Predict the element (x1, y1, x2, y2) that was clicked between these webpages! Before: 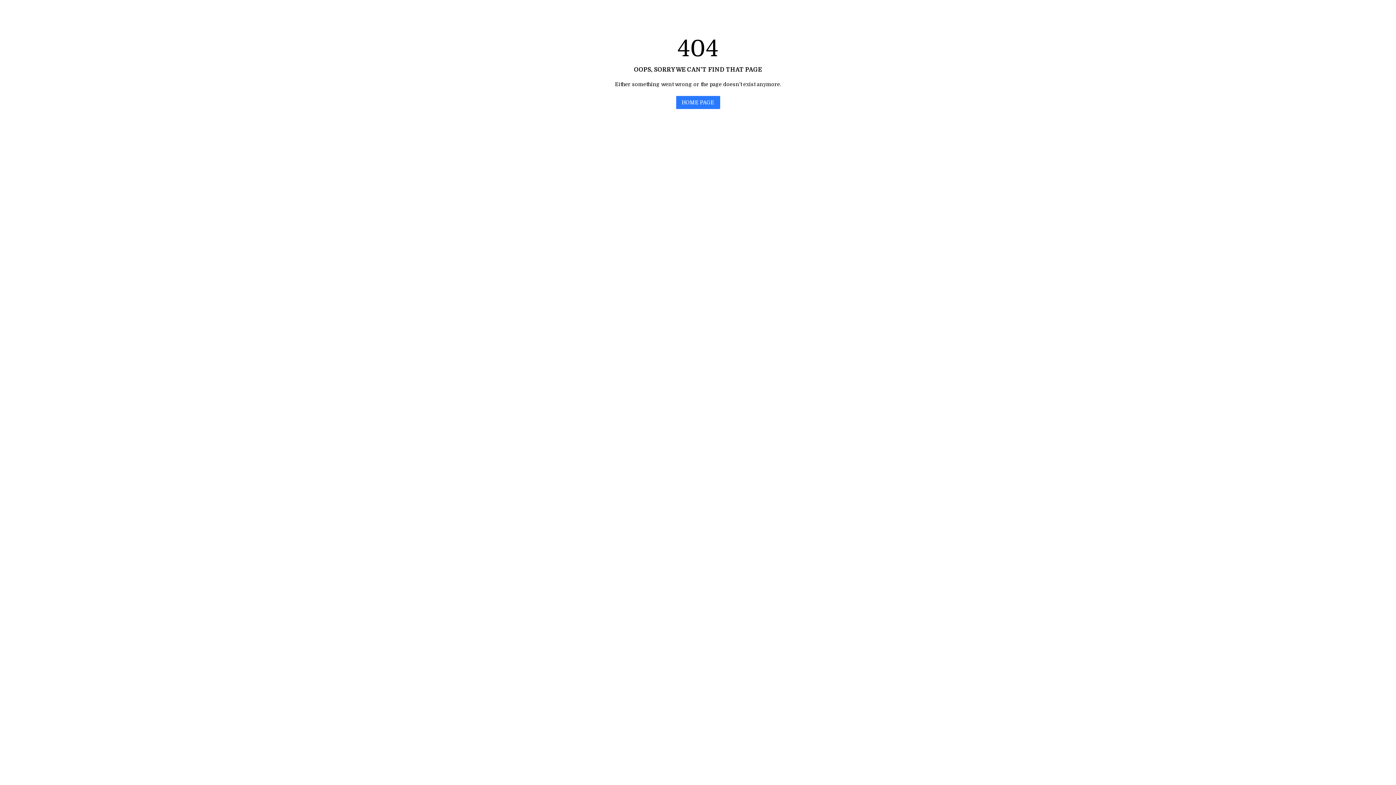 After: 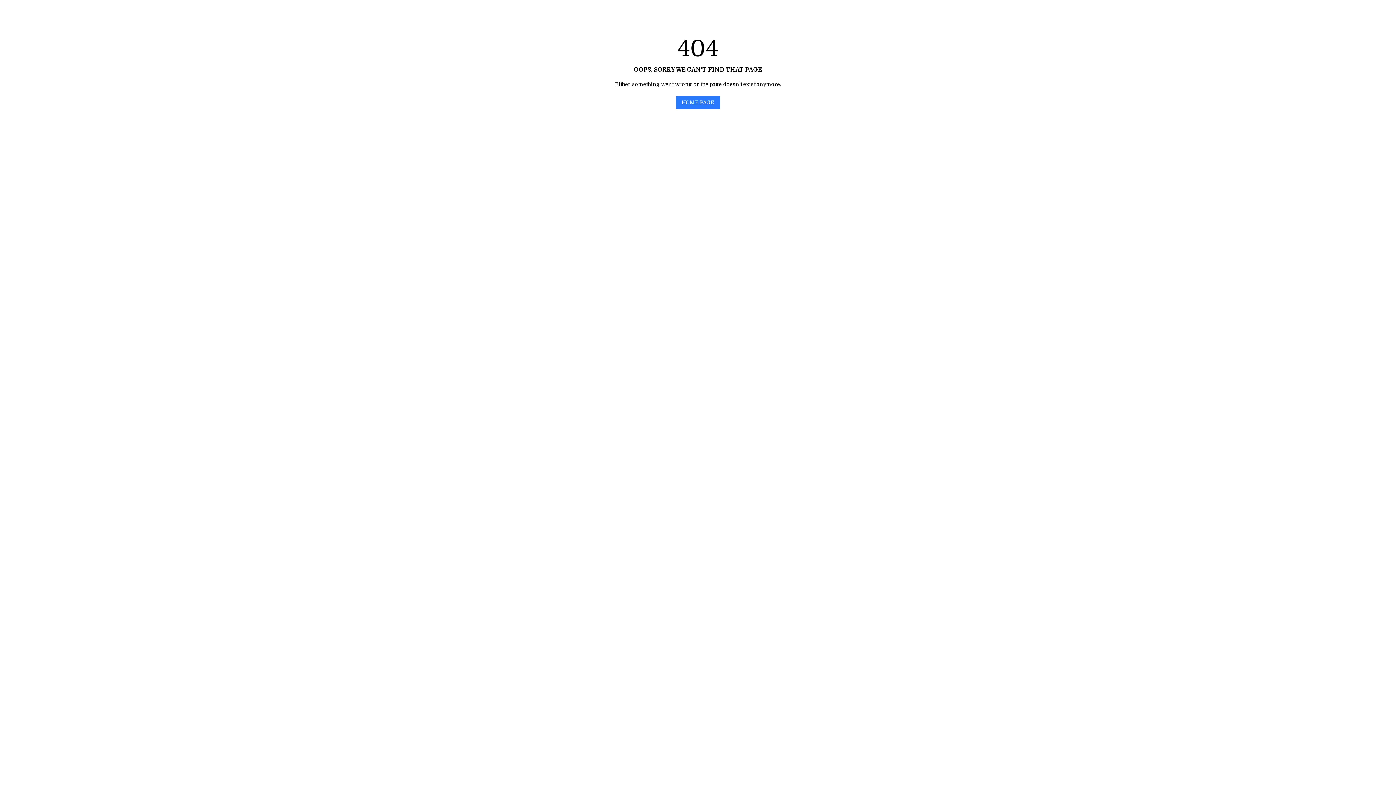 Action: label: HOME PAGE bbox: (676, 96, 720, 109)